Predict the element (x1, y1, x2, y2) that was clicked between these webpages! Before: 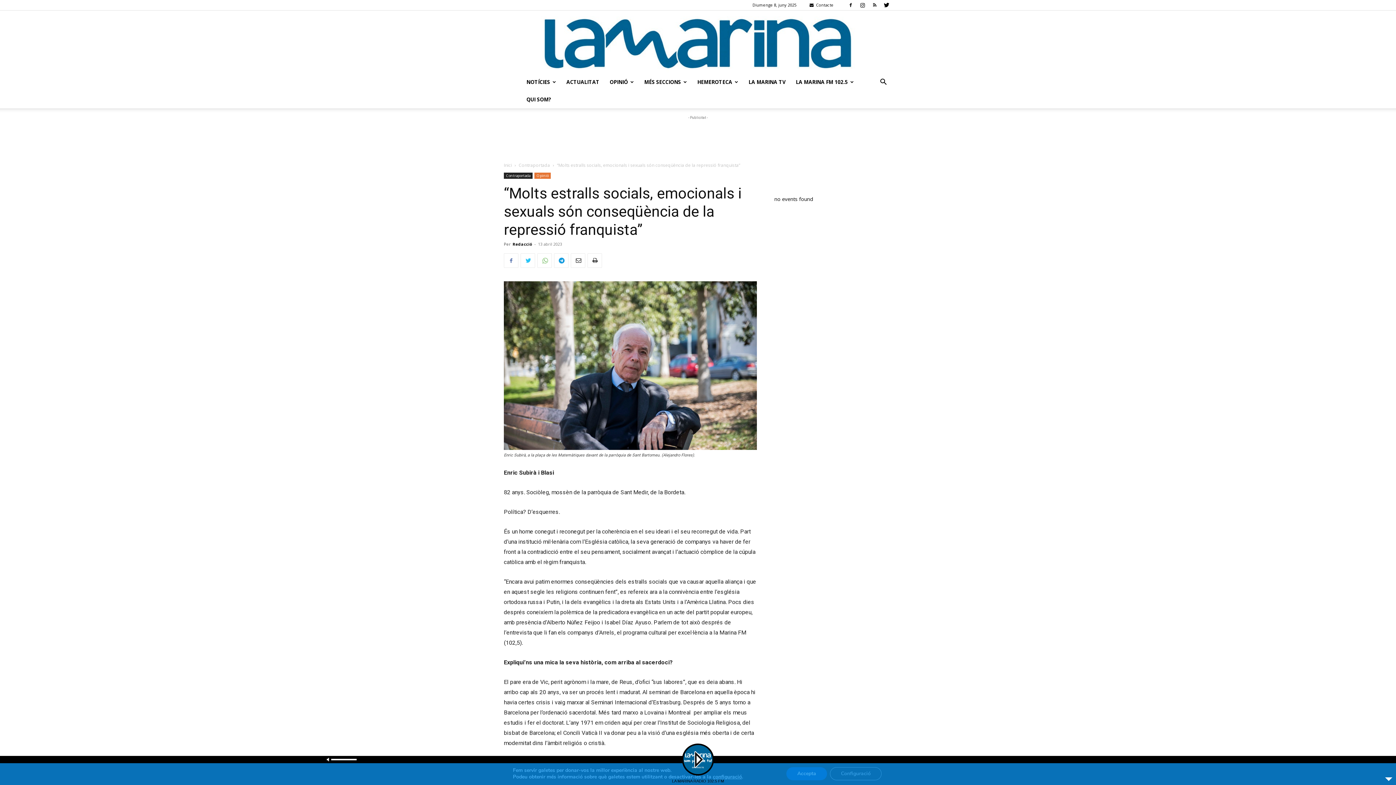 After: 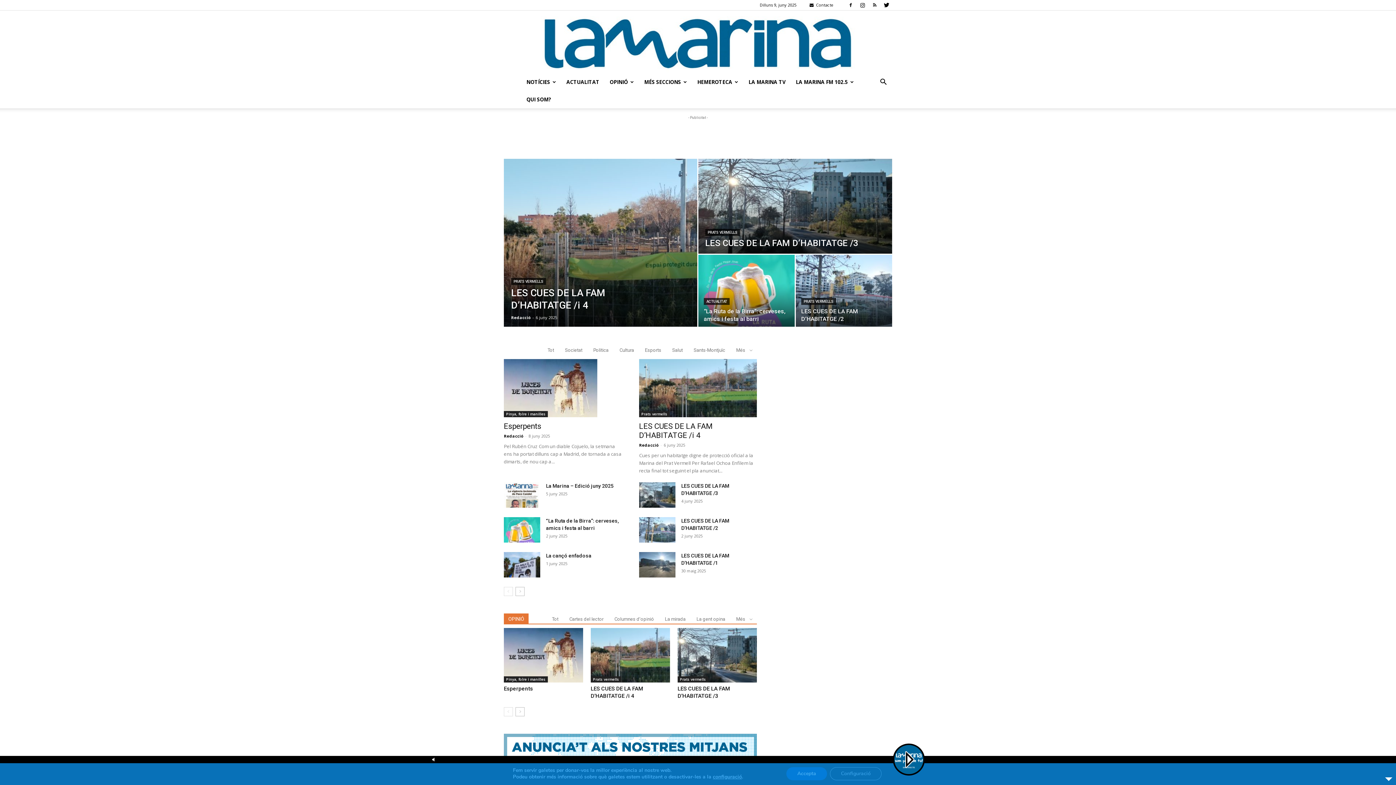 Action: label: La Marina bbox: (0, 10, 1396, 73)